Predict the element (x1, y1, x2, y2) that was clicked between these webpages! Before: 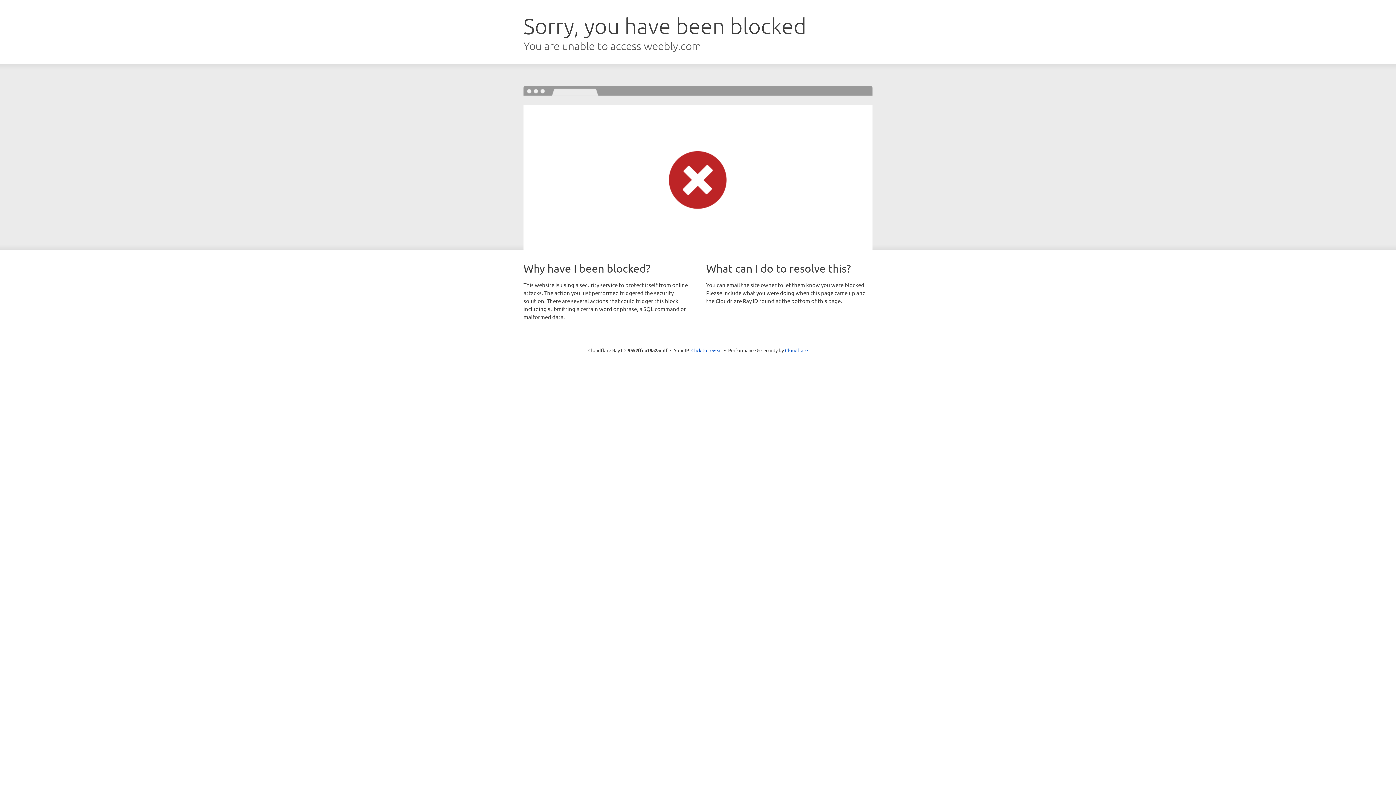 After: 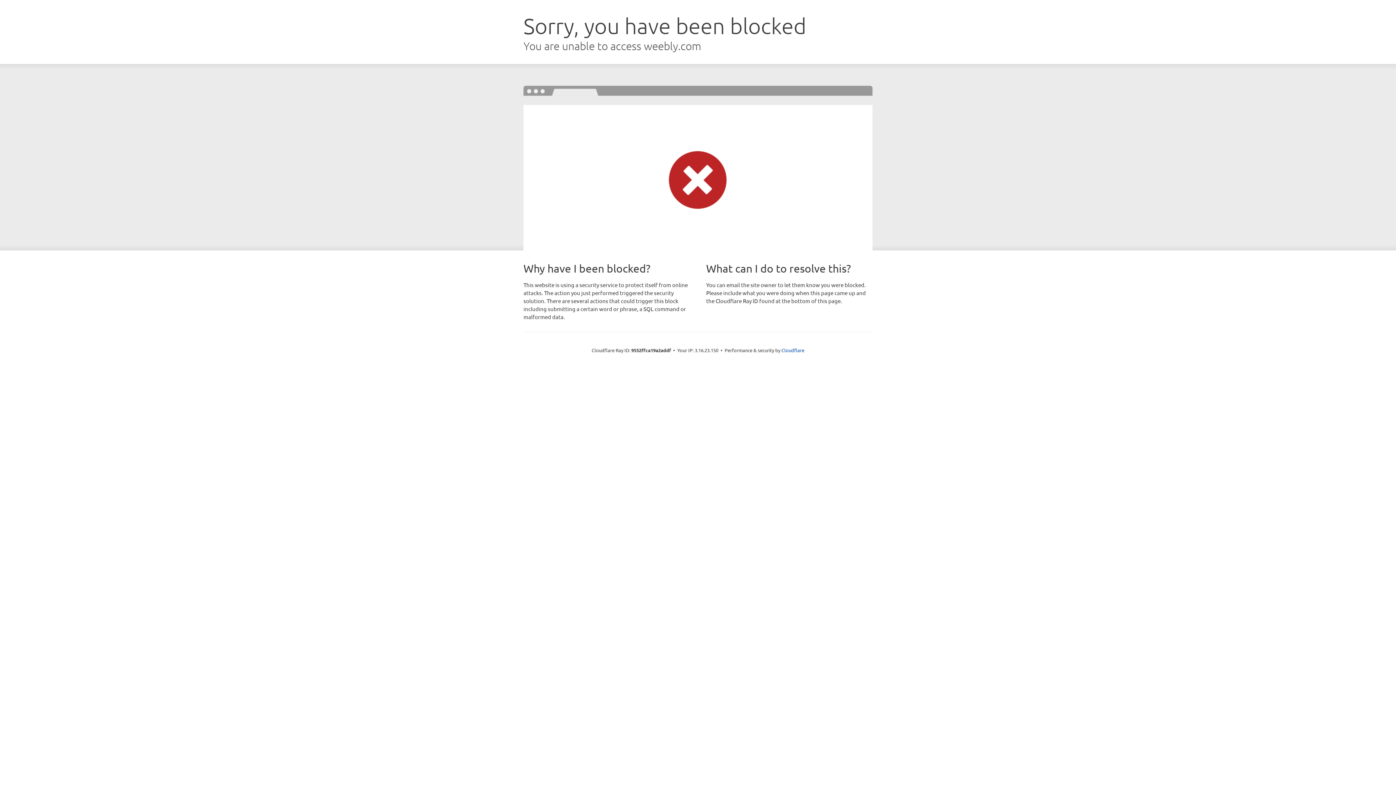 Action: label: Click to reveal bbox: (691, 346, 722, 353)